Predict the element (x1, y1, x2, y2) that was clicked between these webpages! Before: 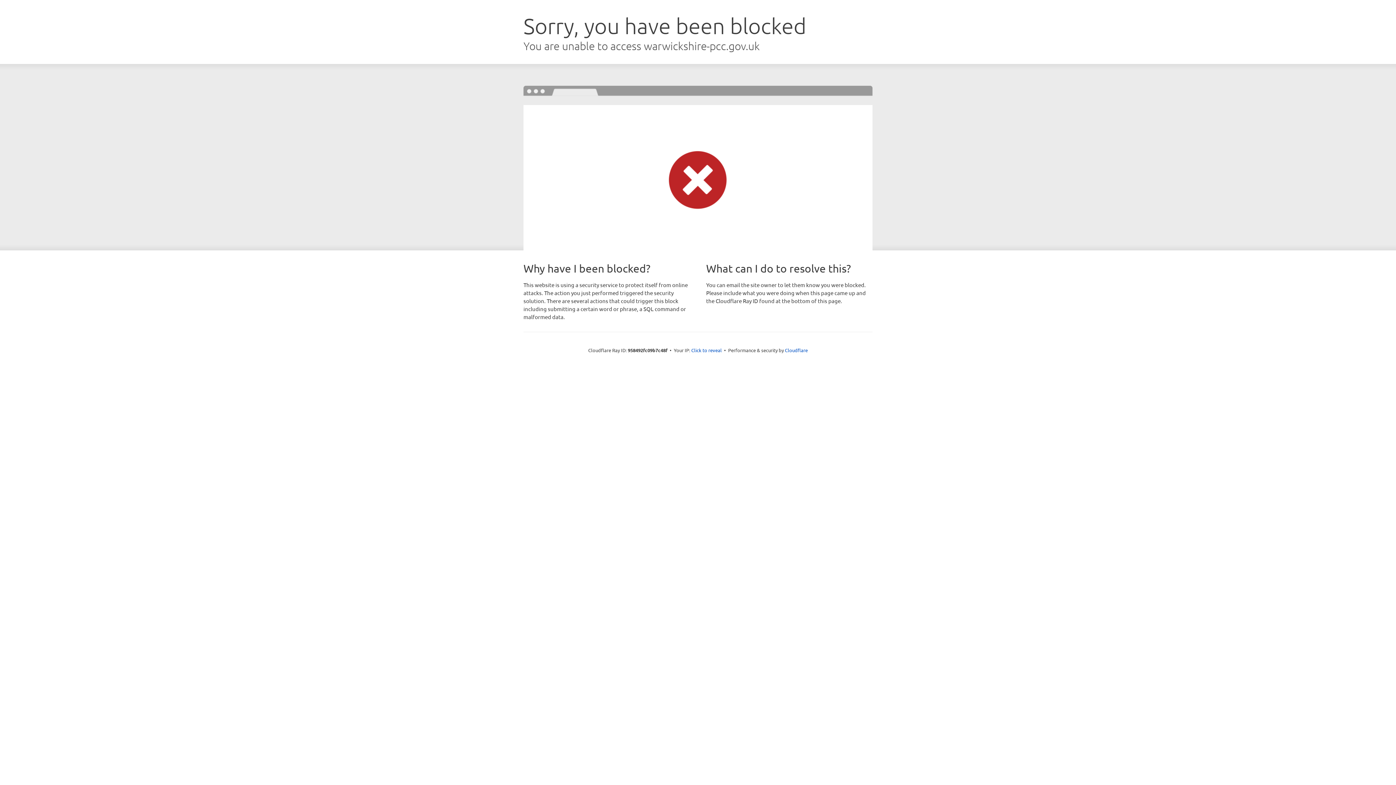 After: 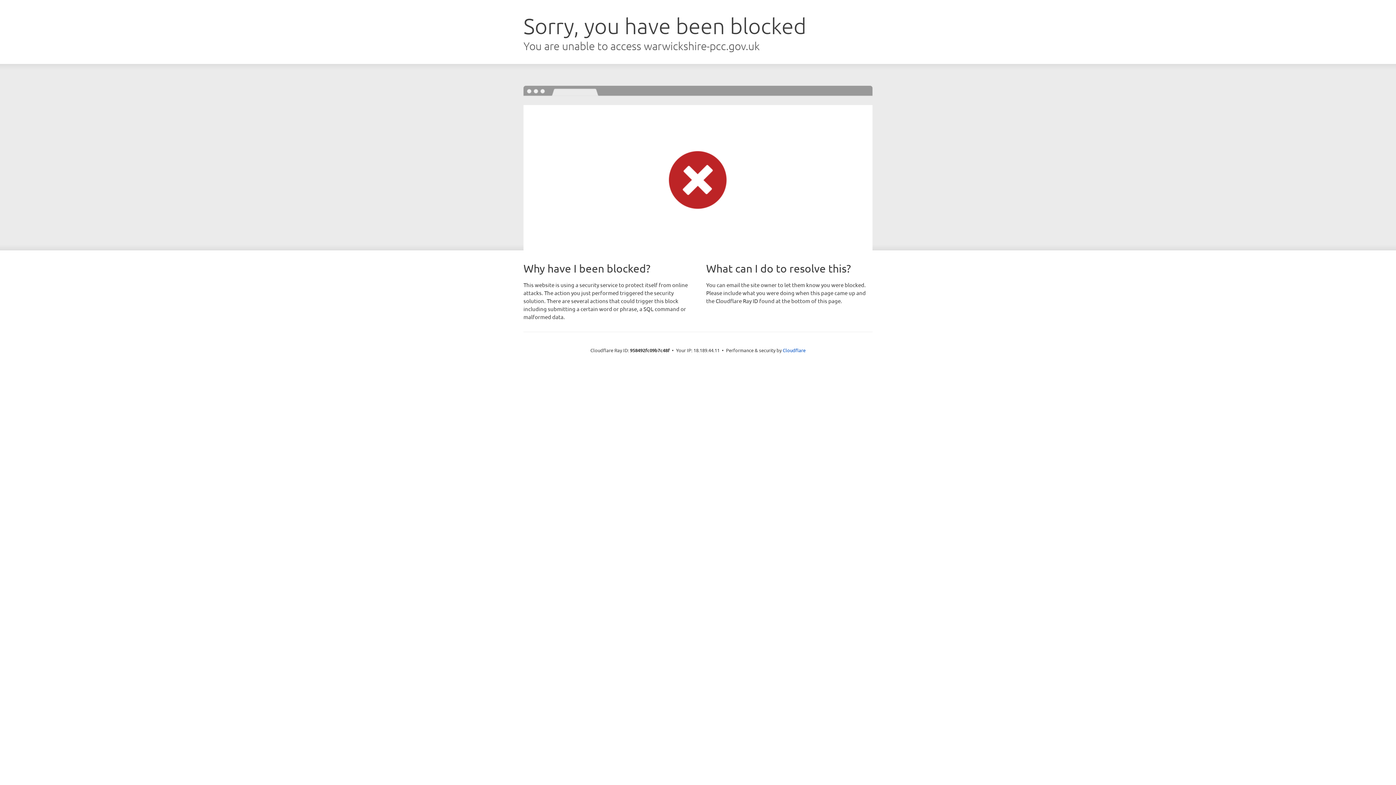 Action: label: Click to reveal bbox: (691, 346, 722, 353)